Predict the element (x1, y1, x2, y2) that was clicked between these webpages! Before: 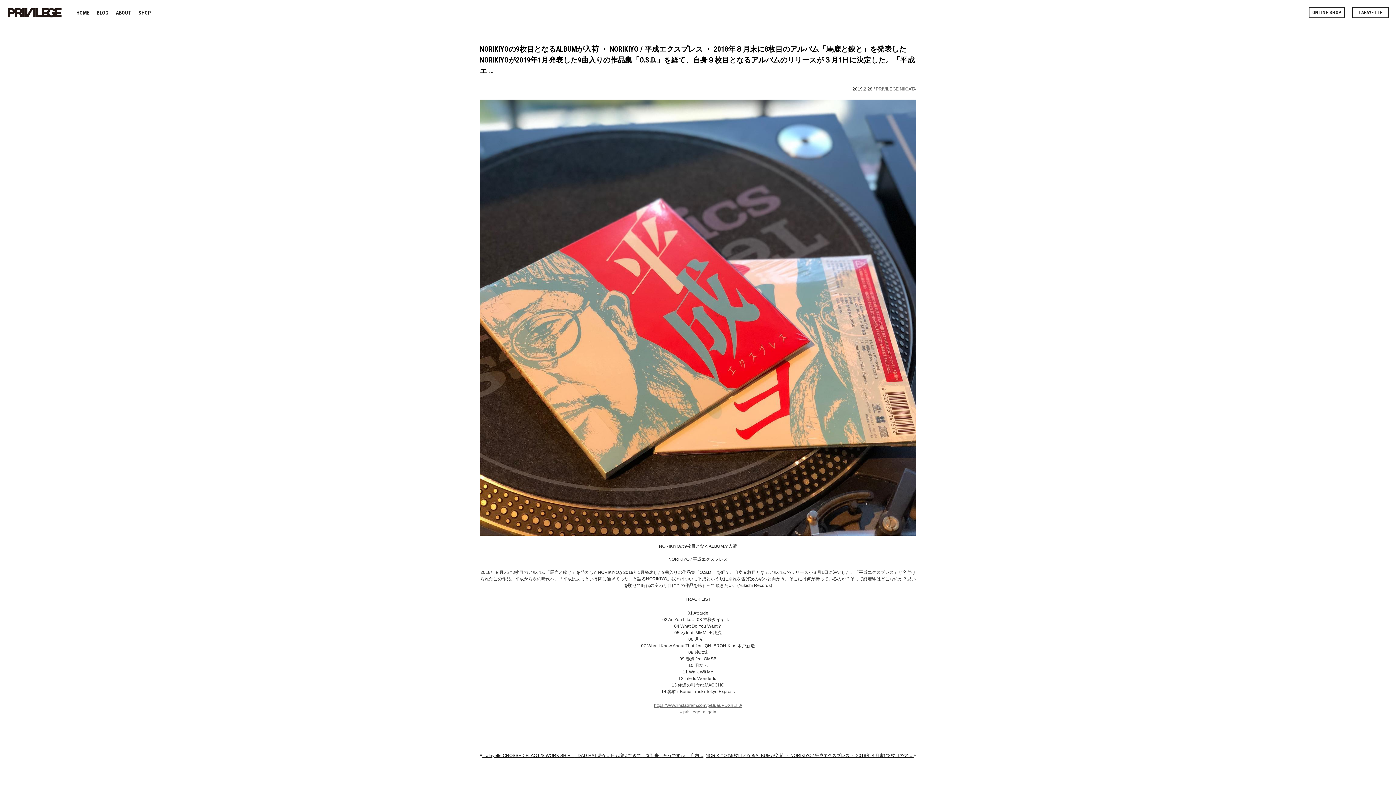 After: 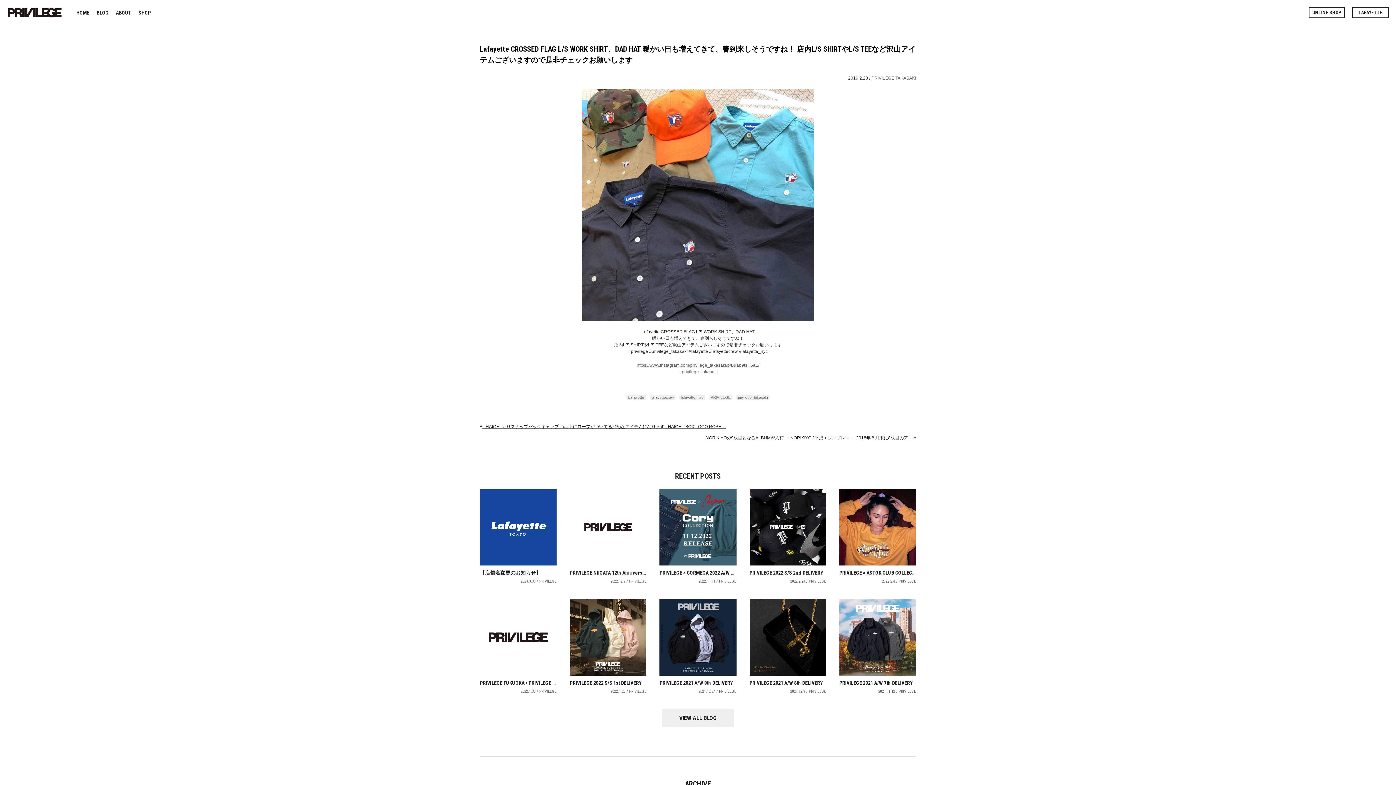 Action: label: « Lafayette CROSSED FLAG L/S WORK SHIRT、DAD HAT 暖かい日も増えてきて、春到来しそうですね！ 店内… bbox: (480, 752, 703, 758)